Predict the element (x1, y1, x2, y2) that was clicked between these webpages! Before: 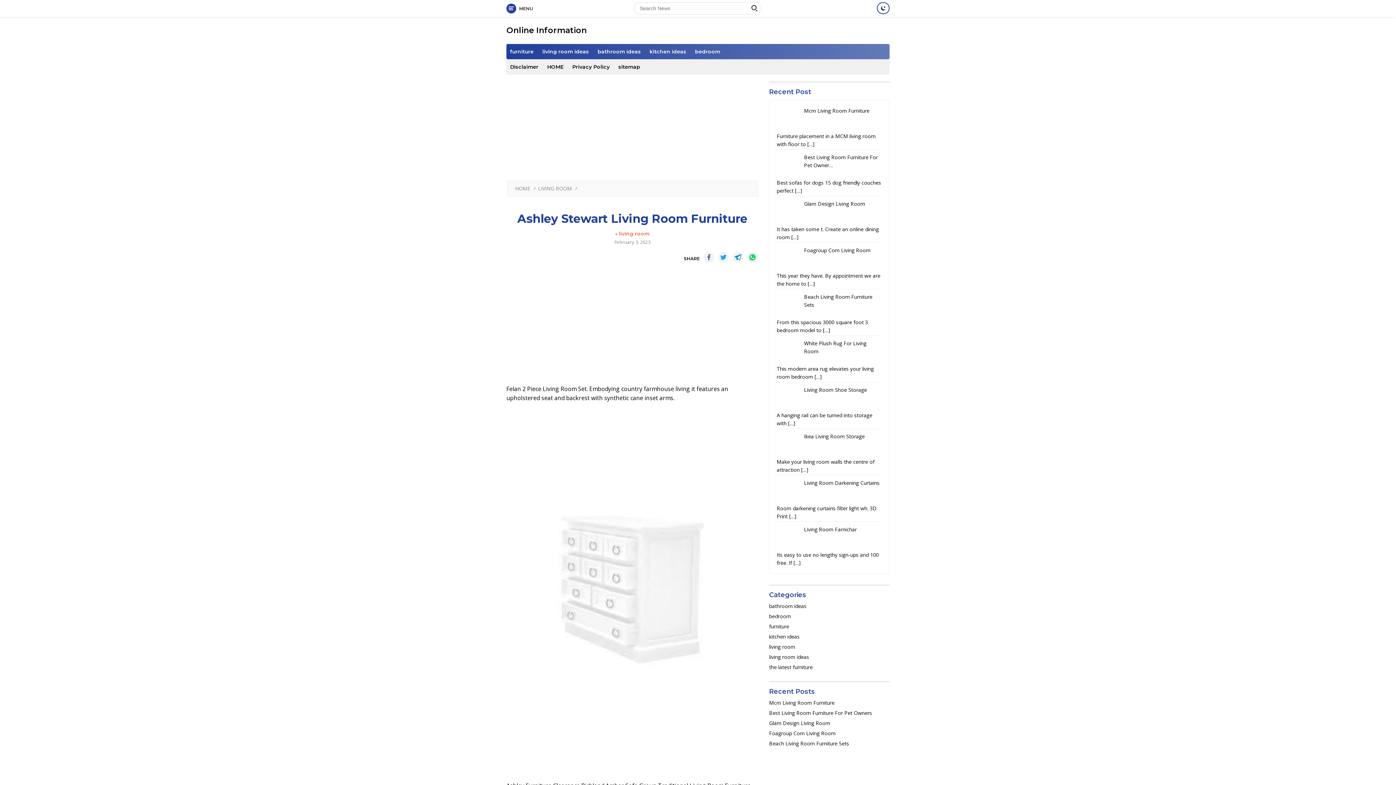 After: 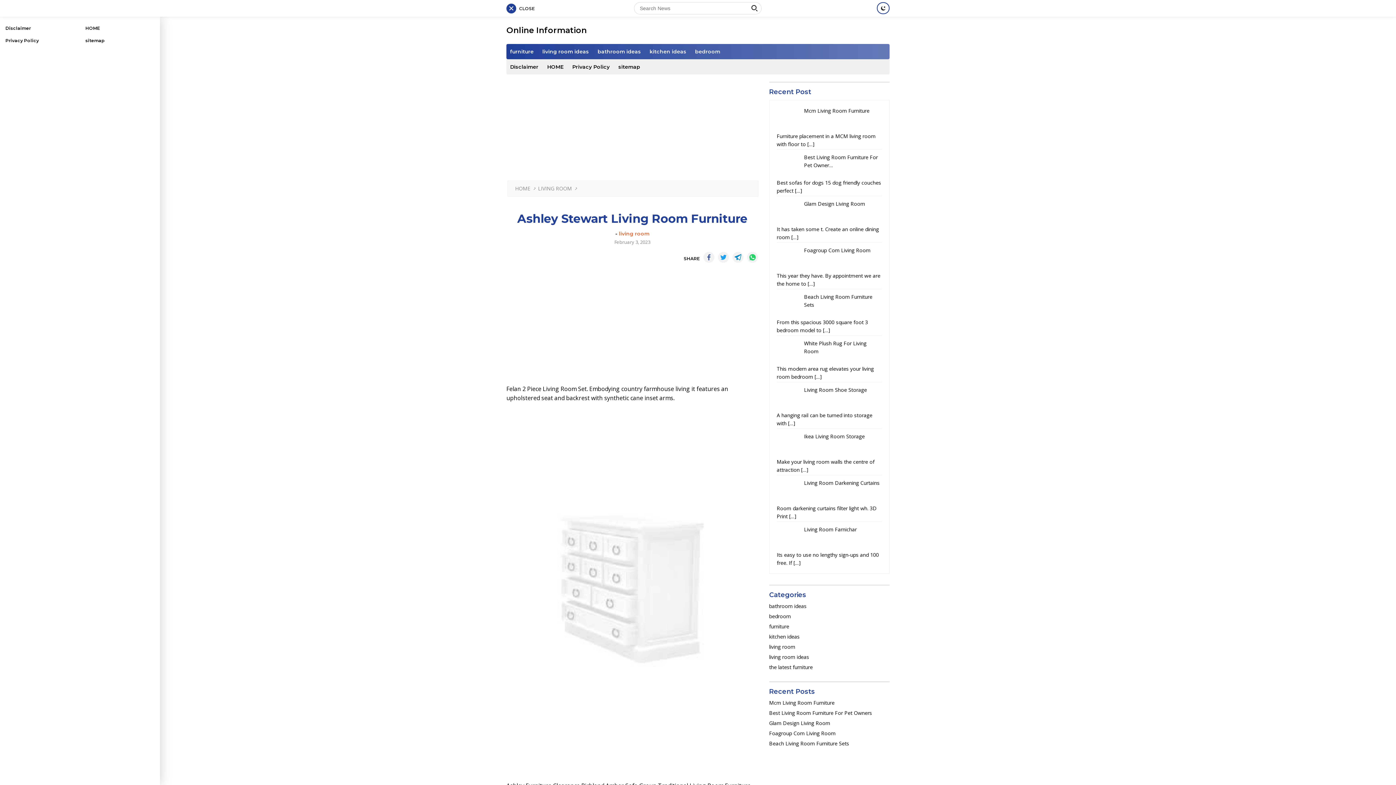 Action: bbox: (506, 2, 533, 14) label: MENU